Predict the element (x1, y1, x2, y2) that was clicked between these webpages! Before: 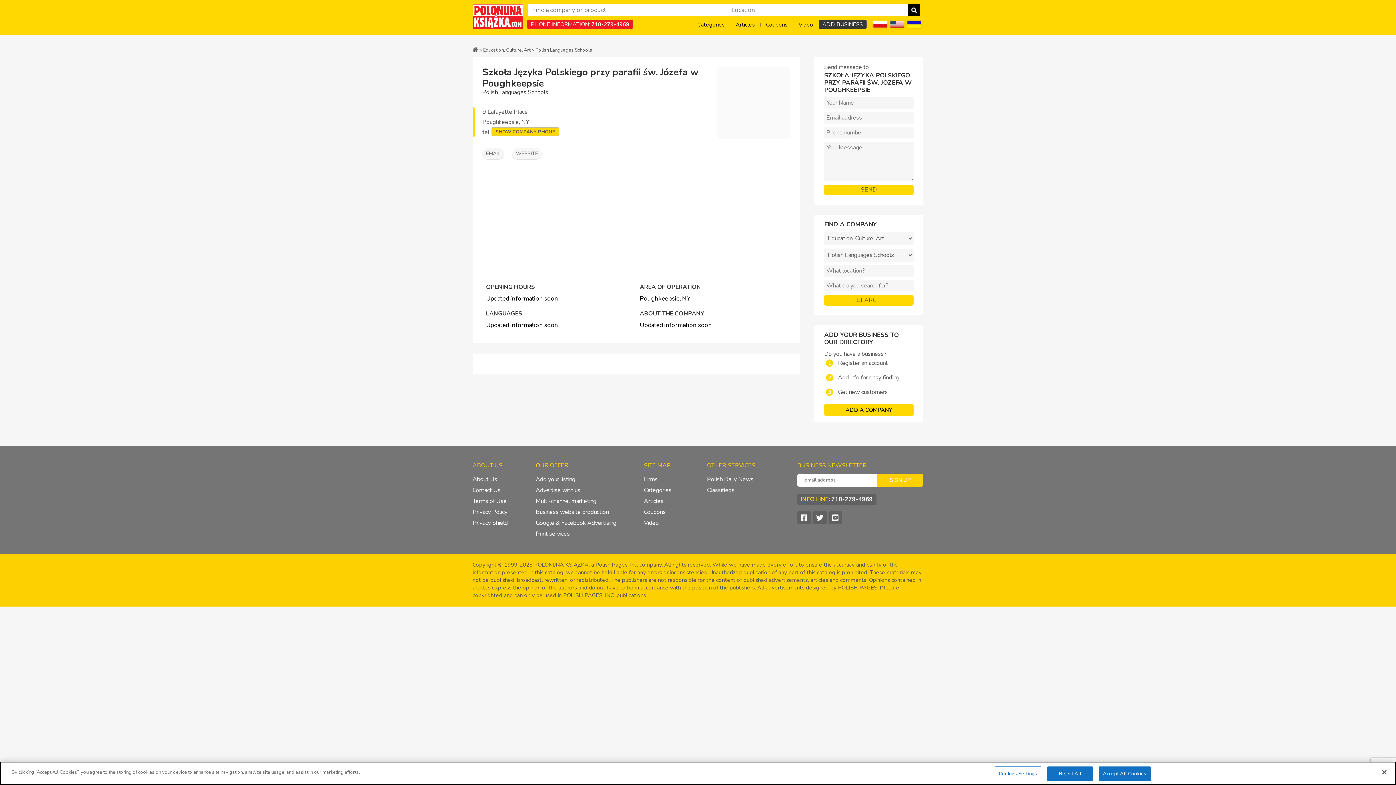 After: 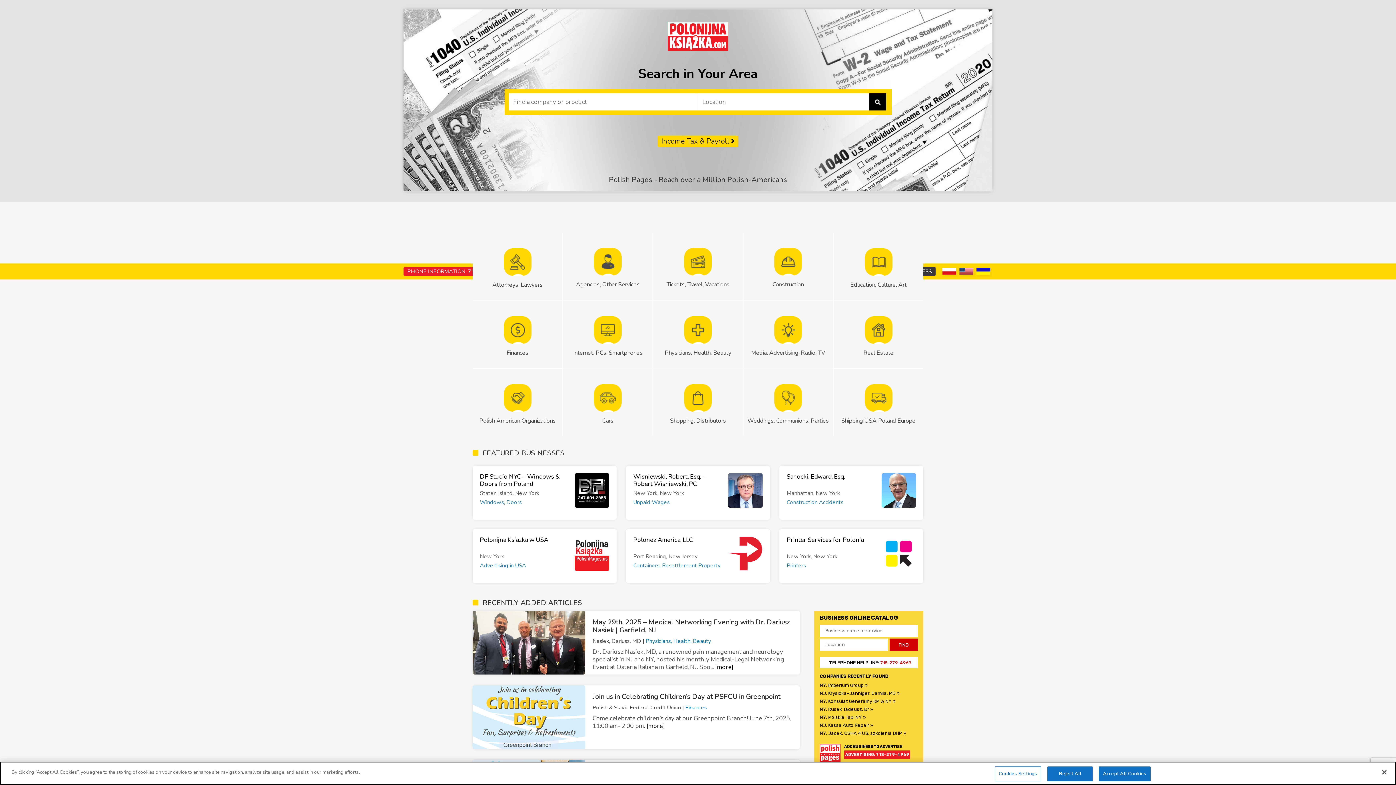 Action: bbox: (472, 46, 478, 53)